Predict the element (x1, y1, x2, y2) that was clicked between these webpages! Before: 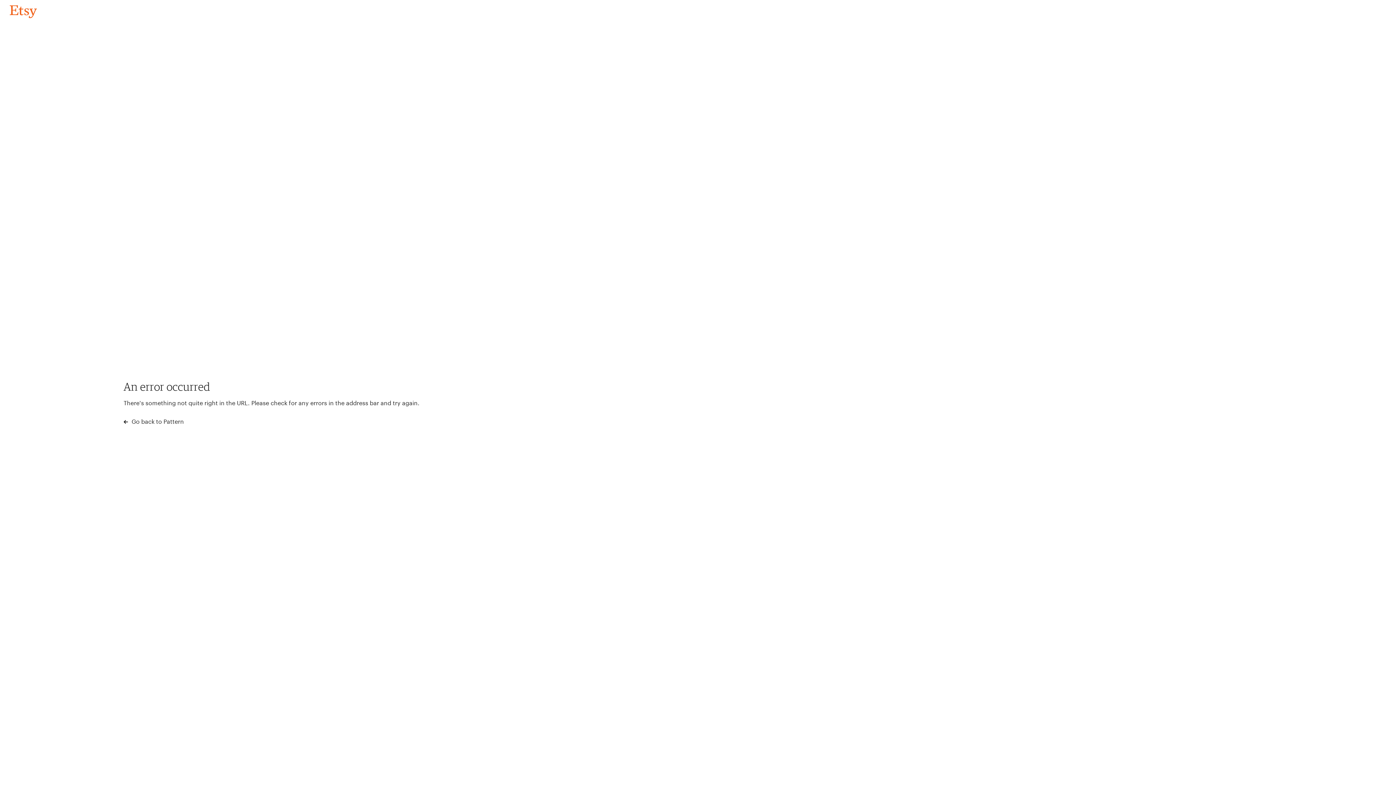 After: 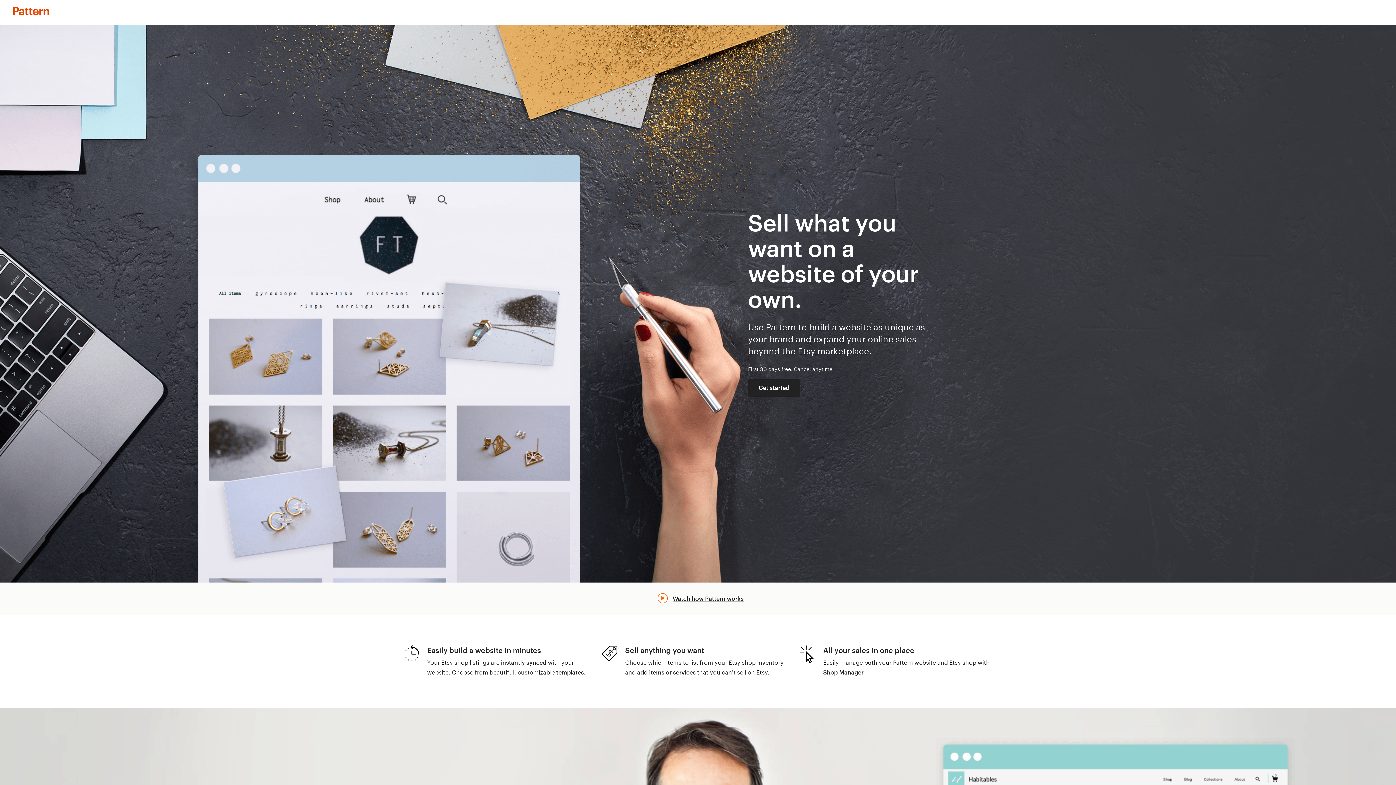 Action: bbox: (123, 417, 183, 426) label:  Go back to Pattern